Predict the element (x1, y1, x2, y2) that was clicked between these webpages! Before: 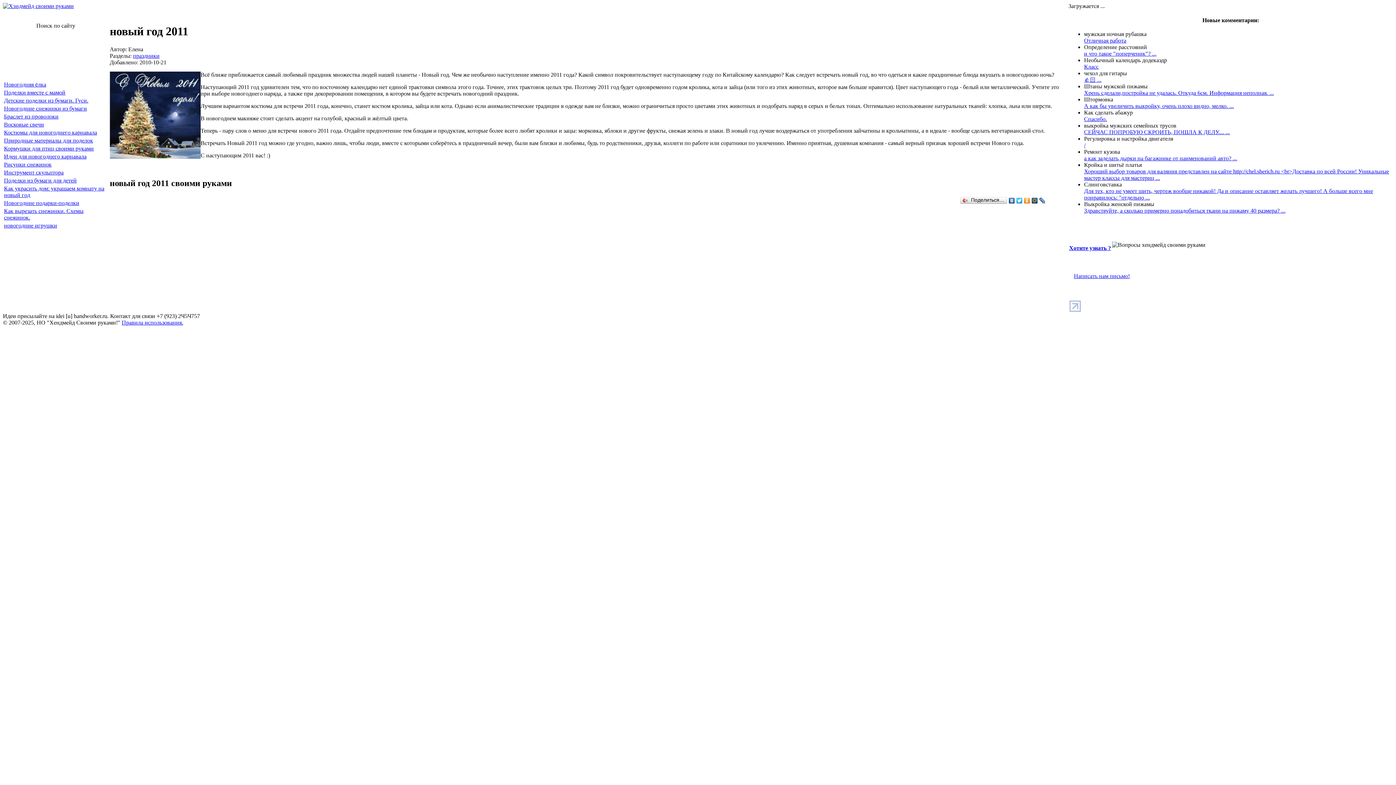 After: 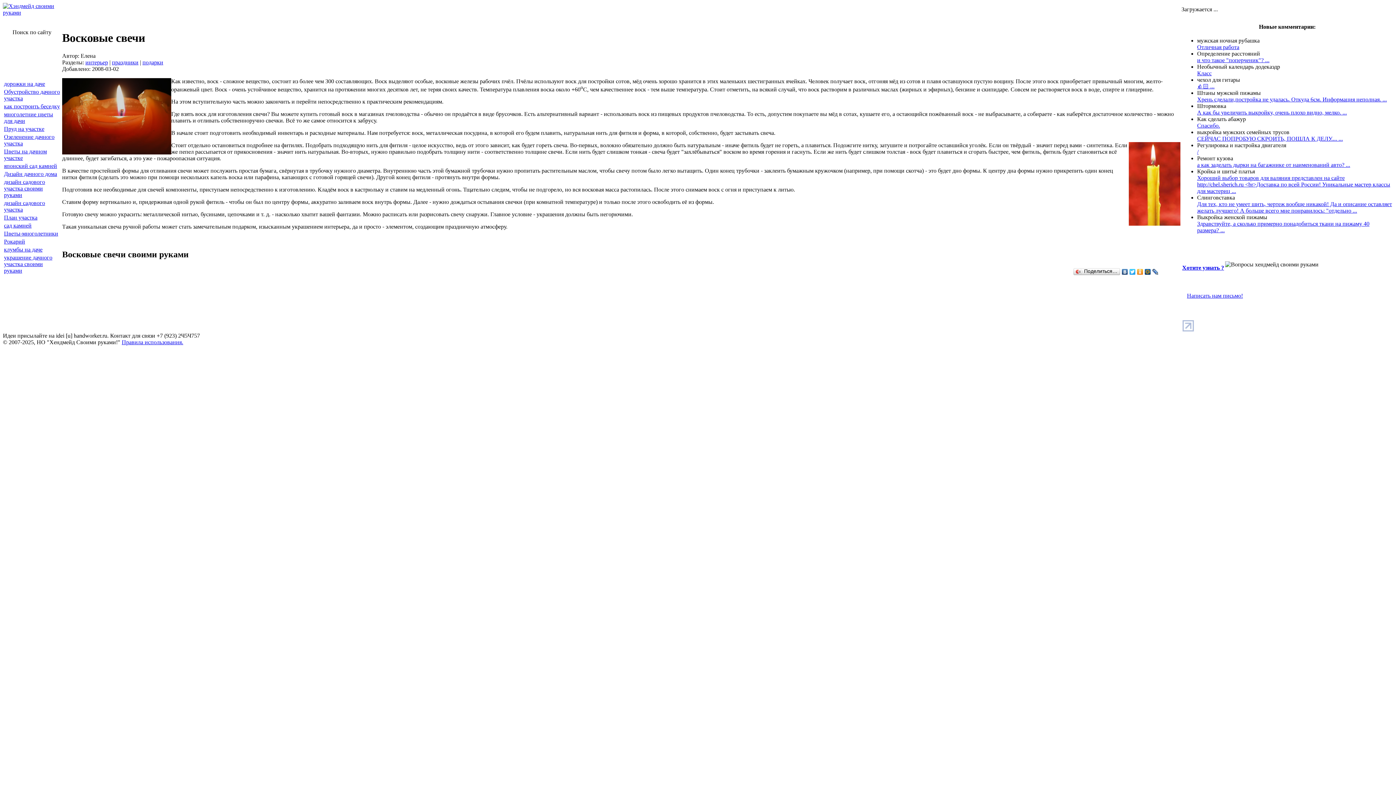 Action: label: Восковые свечи bbox: (4, 121, 44, 127)